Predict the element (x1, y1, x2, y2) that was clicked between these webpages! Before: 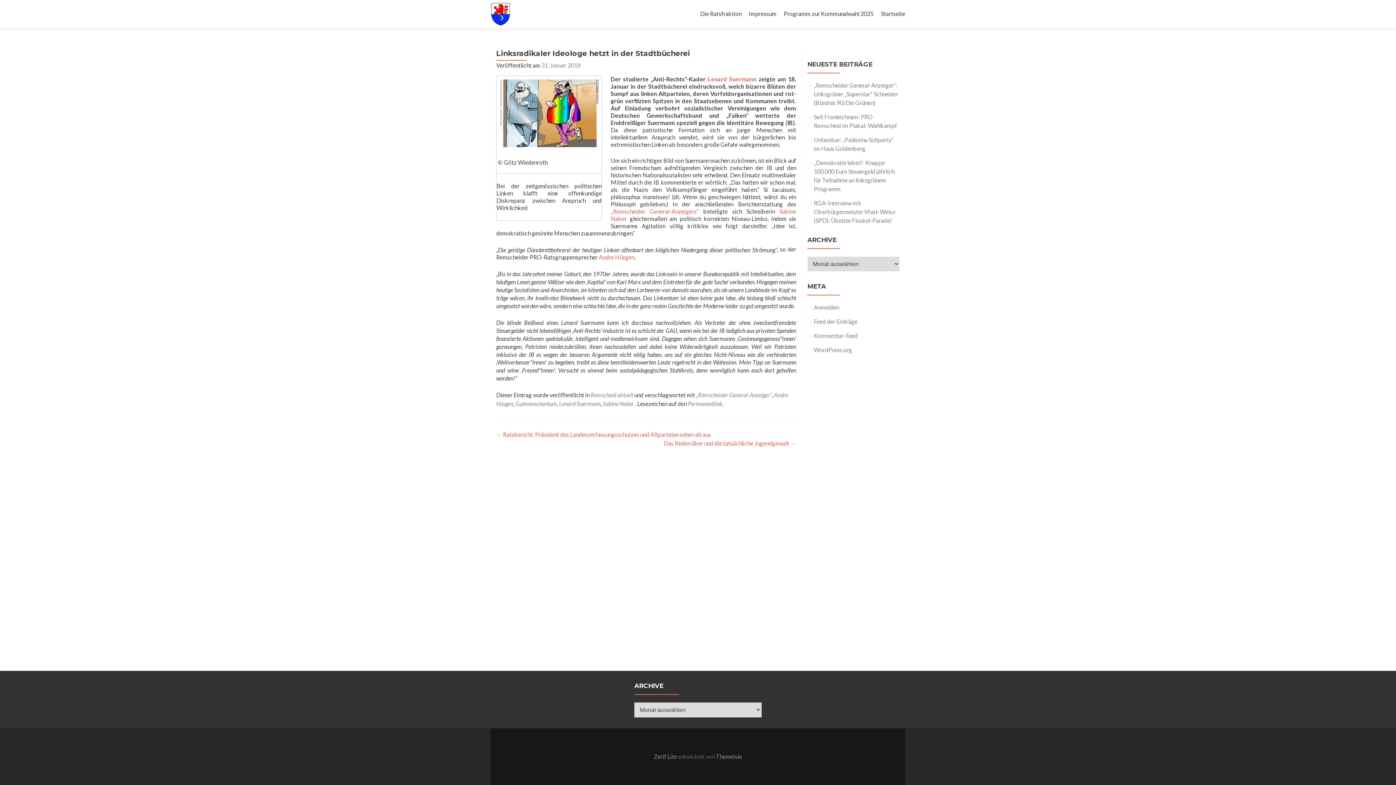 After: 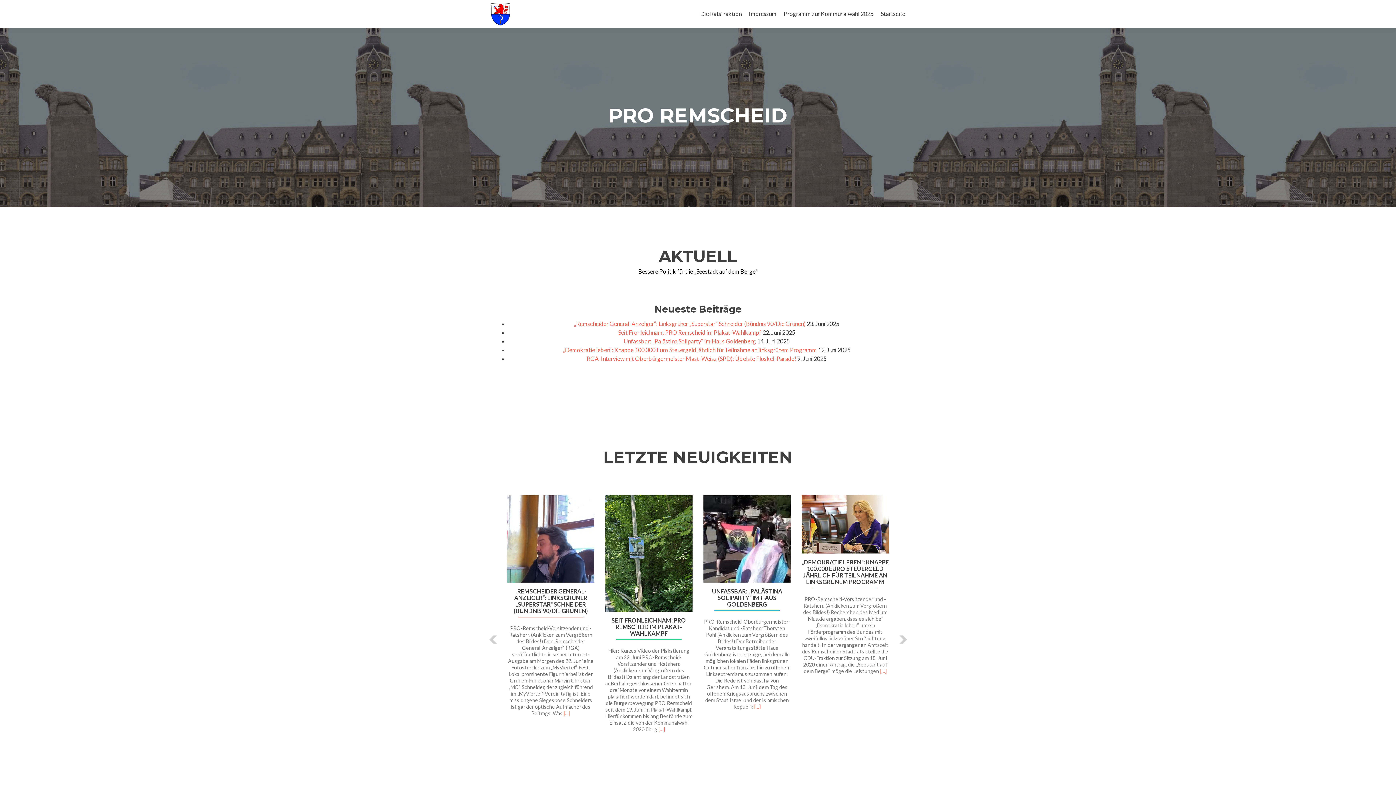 Action: bbox: (881, 7, 905, 20) label: Startseite